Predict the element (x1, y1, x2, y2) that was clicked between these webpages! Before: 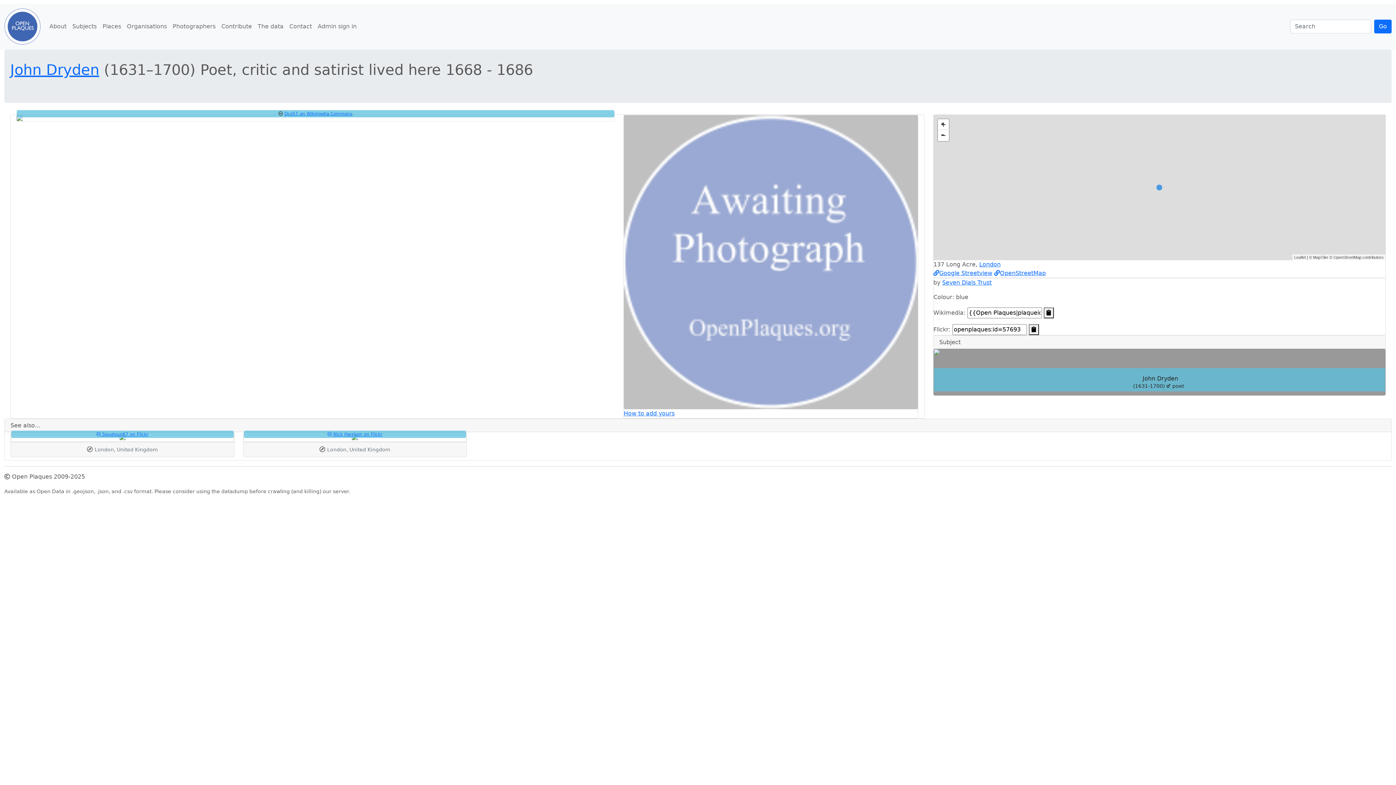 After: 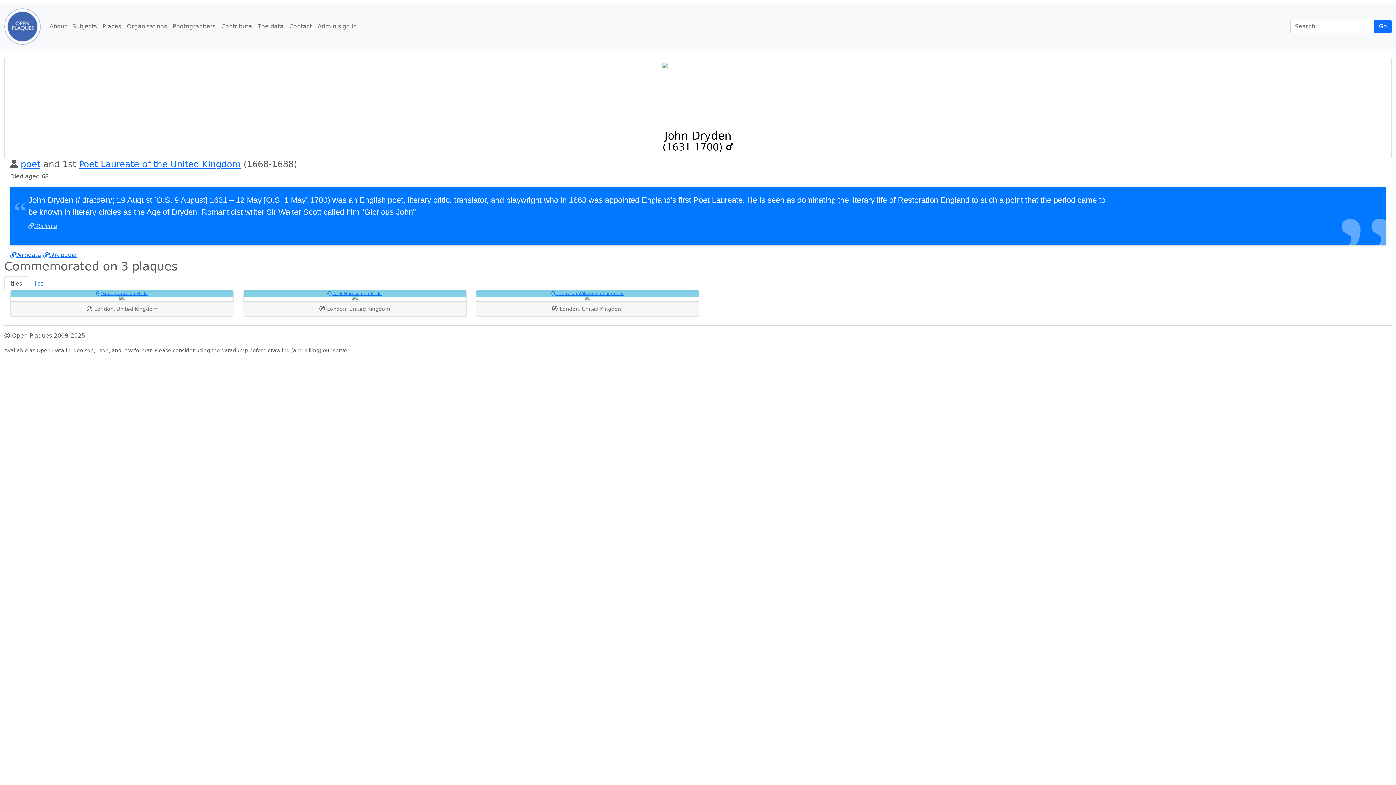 Action: bbox: (10, 61, 99, 78) label: John Dryden